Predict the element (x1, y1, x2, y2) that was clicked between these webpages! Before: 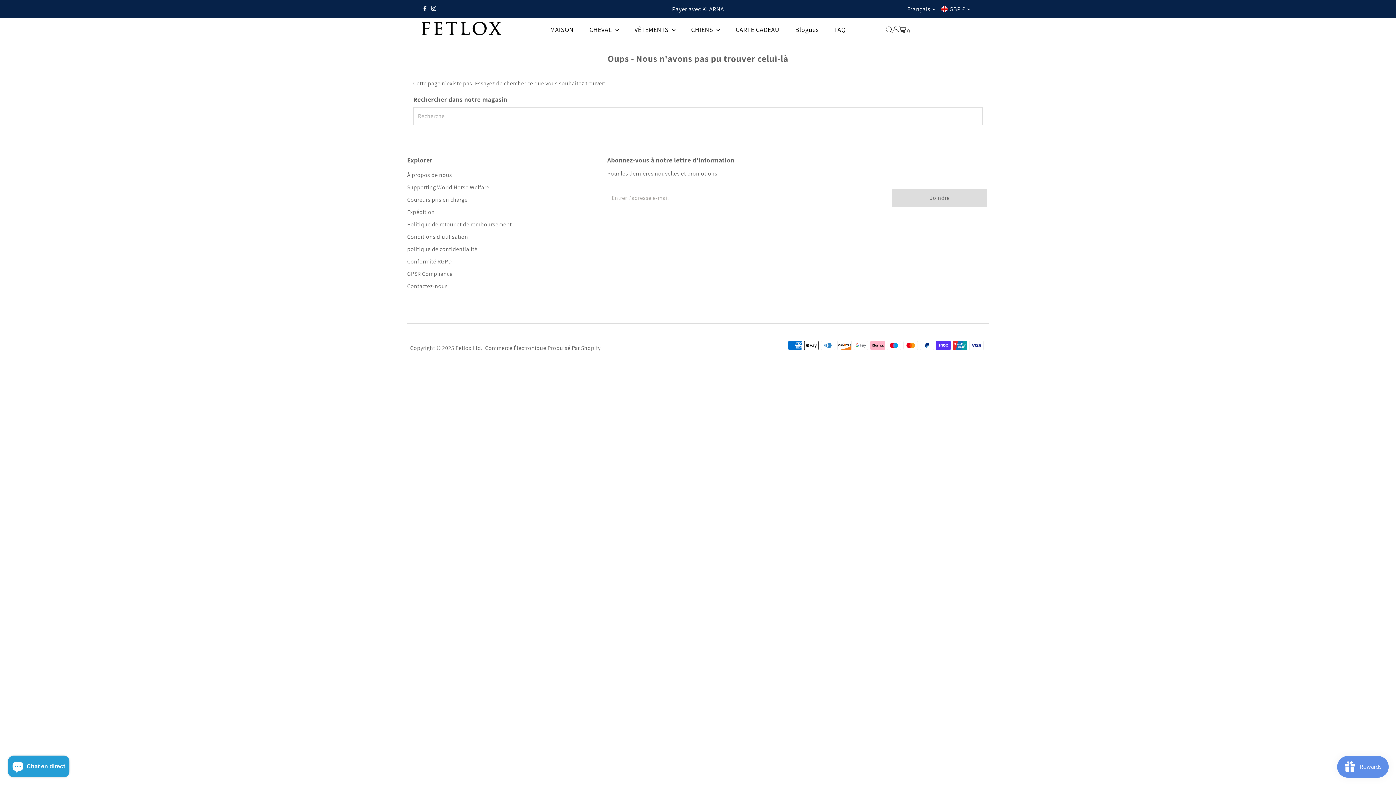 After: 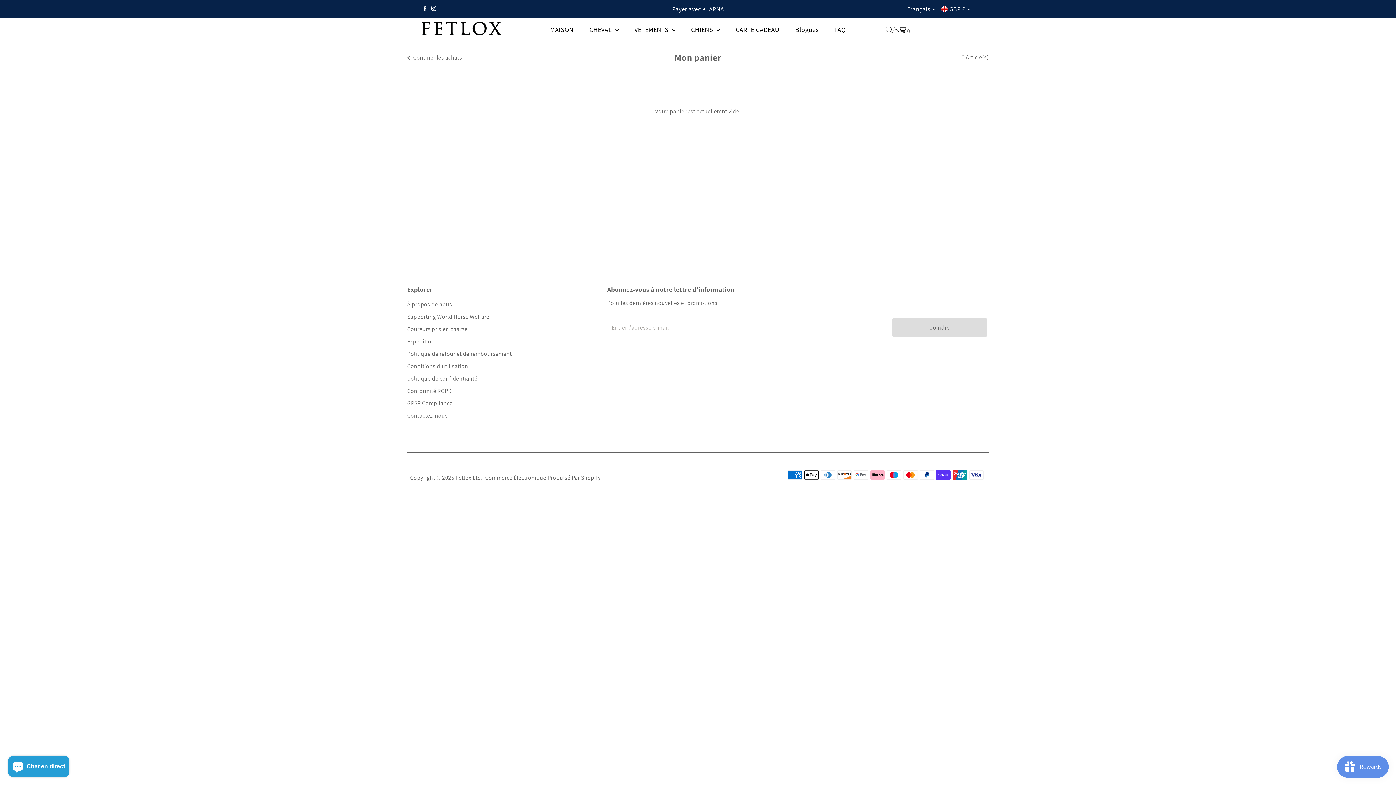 Action: label:  0 bbox: (899, 26, 910, 33)